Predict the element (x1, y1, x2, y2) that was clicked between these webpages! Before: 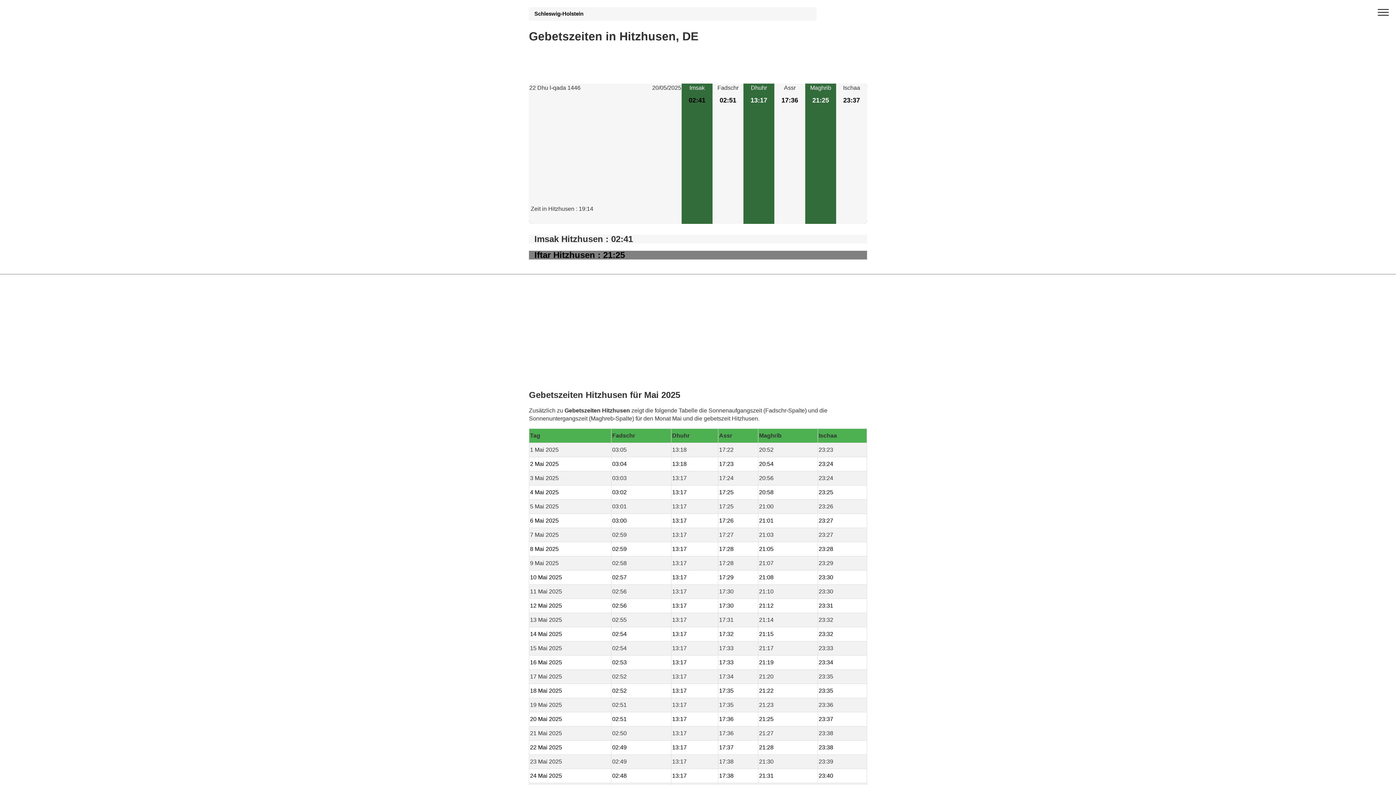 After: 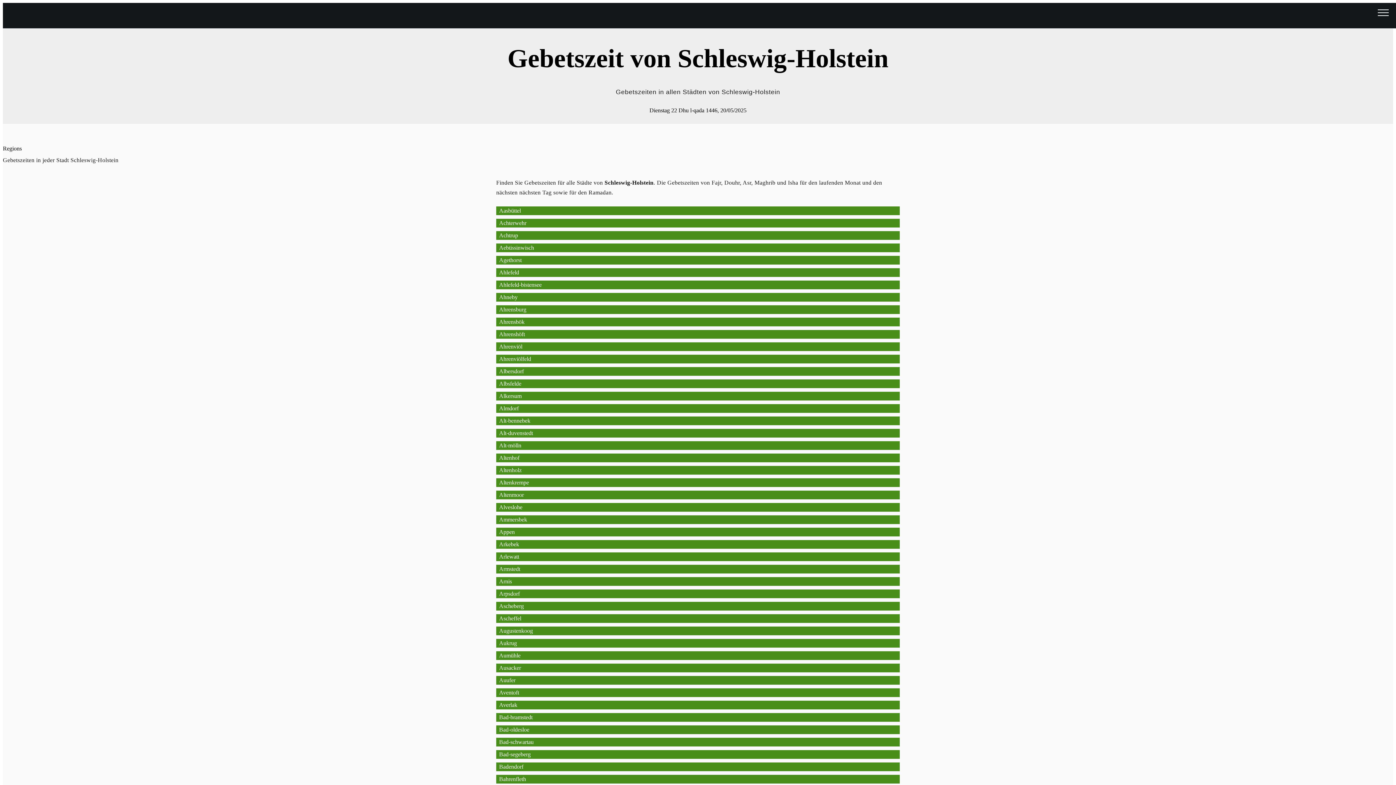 Action: label: Schleswig-Holstein bbox: (534, 10, 595, 16)